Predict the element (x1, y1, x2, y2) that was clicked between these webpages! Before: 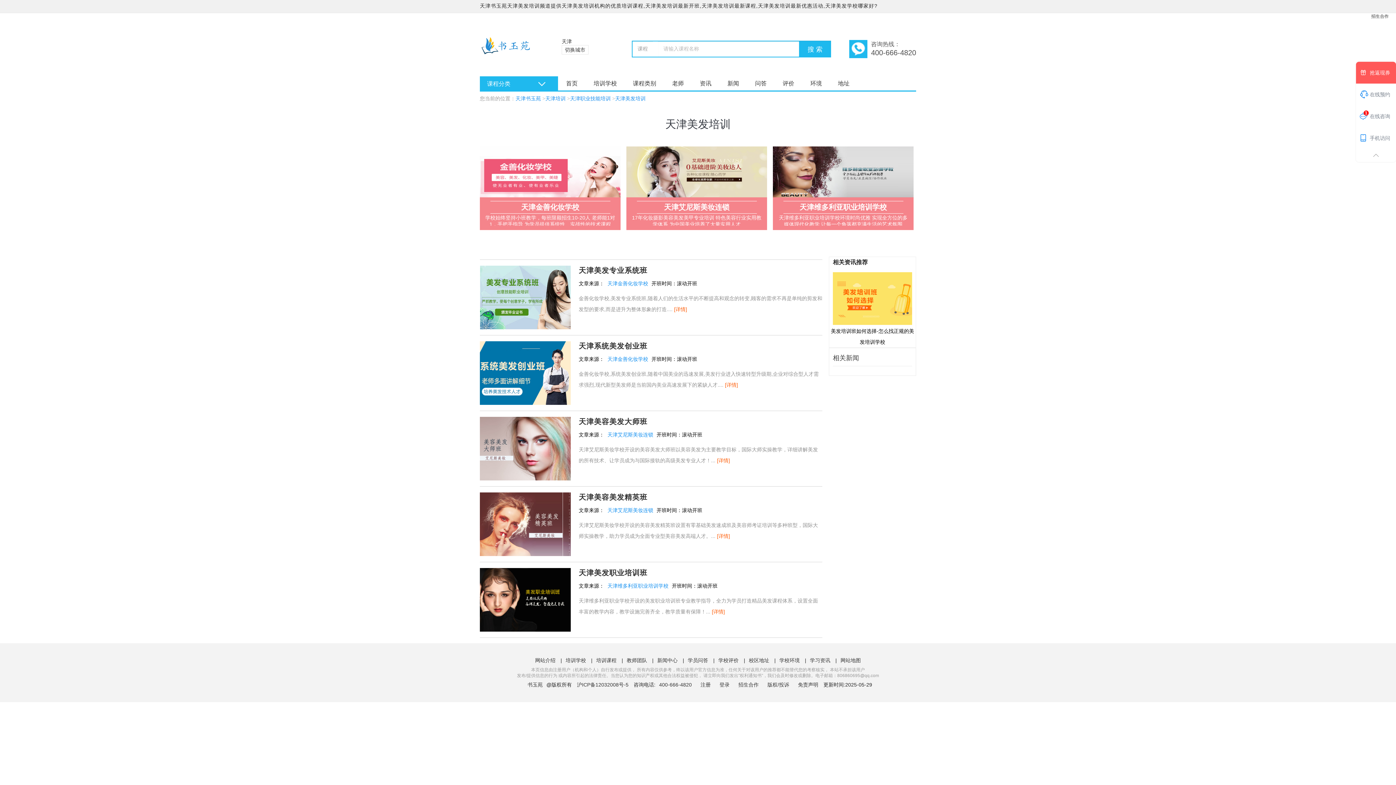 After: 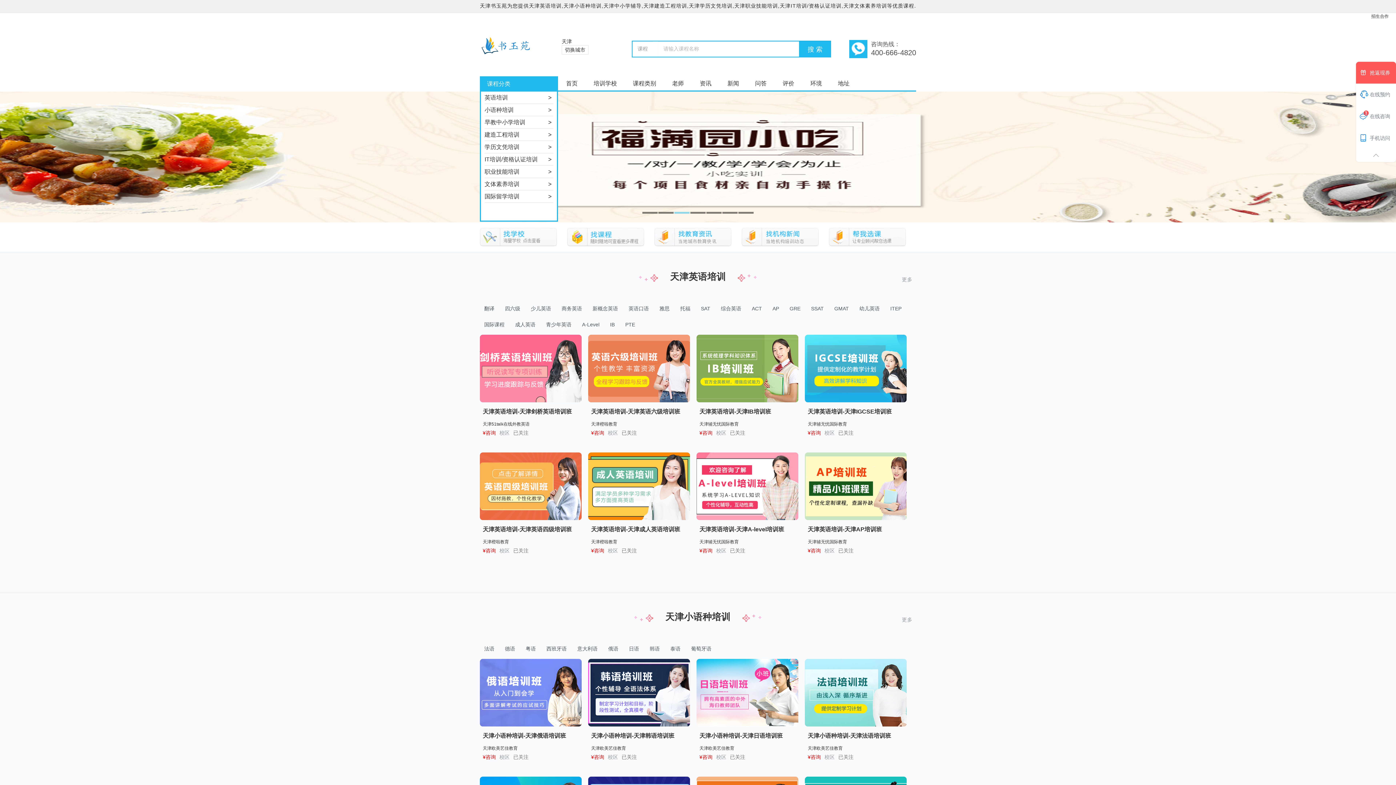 Action: bbox: (558, 76, 585, 90) label: 首页